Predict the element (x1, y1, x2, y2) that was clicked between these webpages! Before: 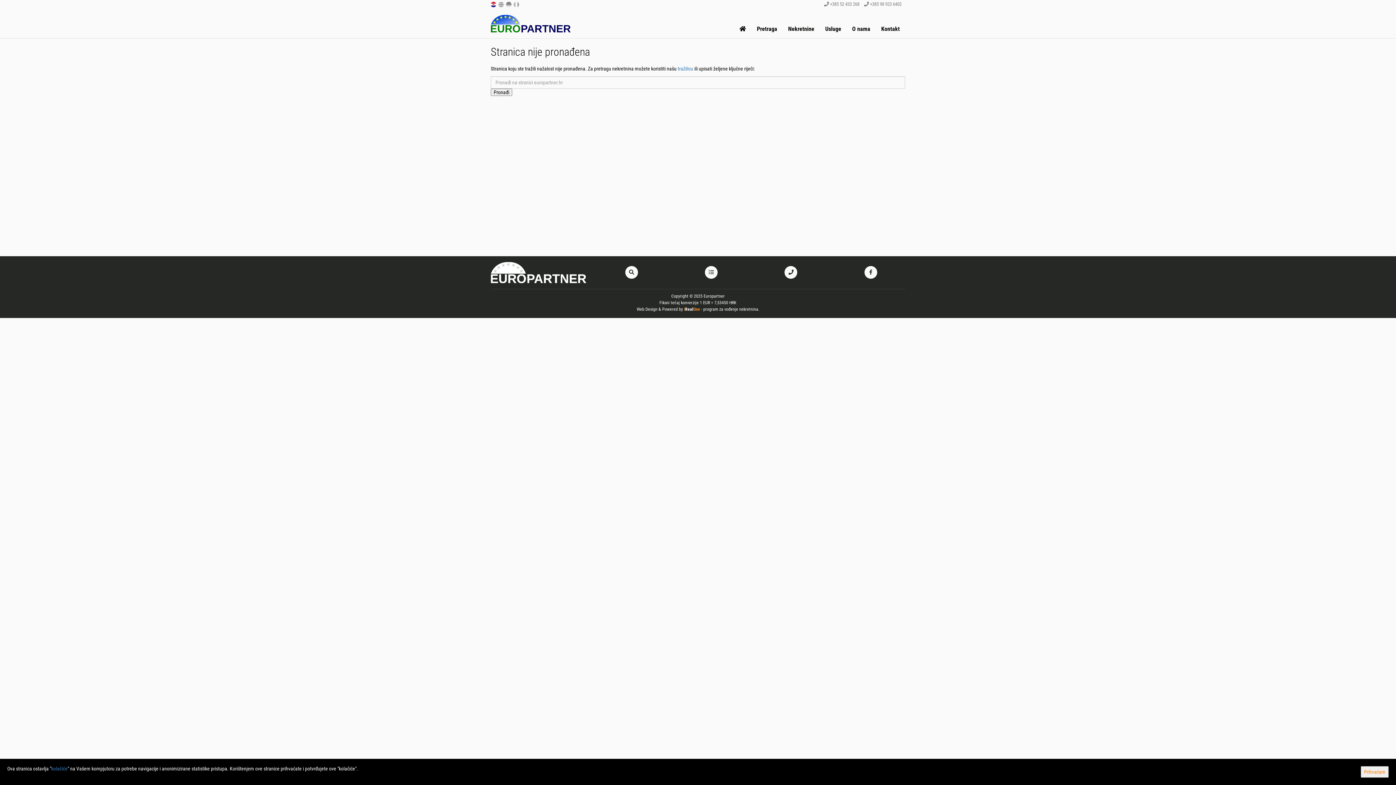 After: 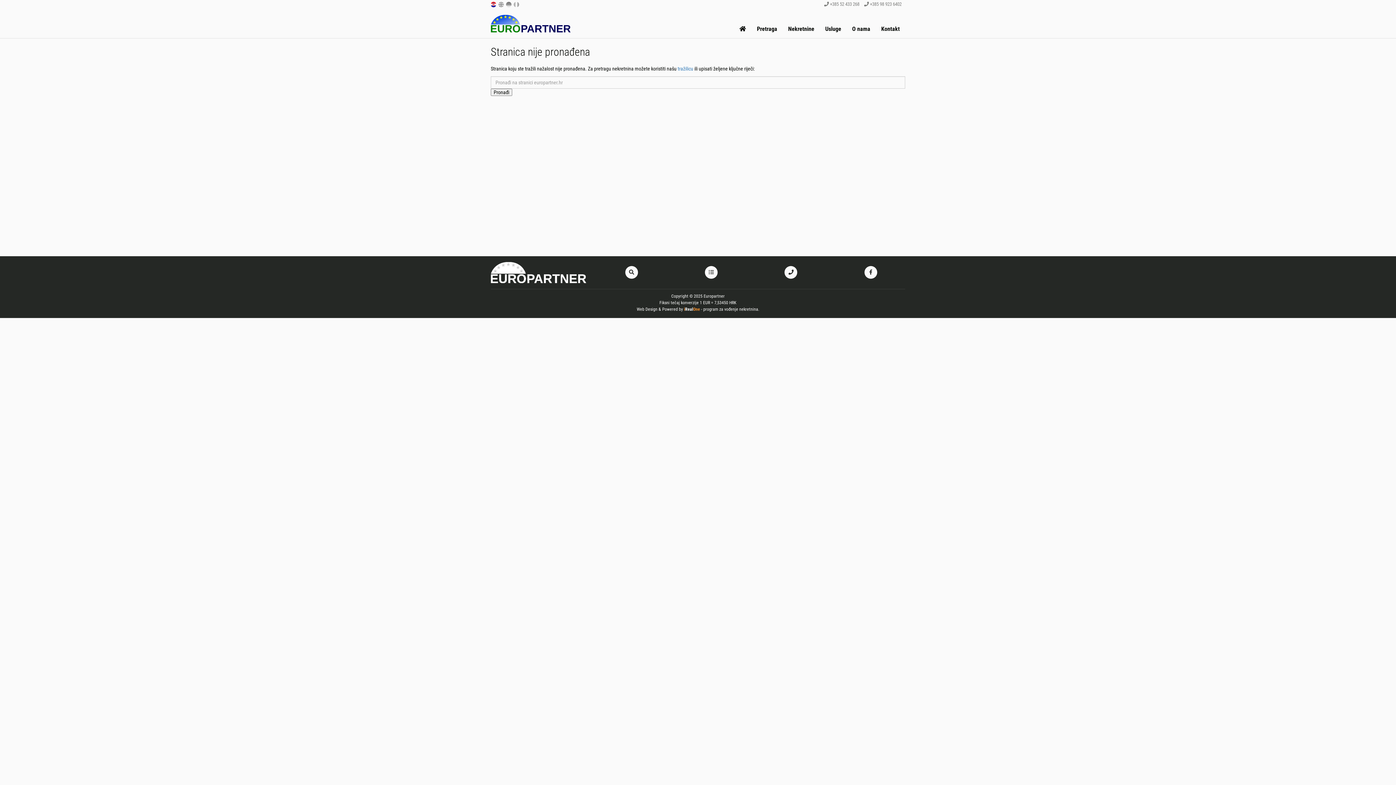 Action: bbox: (1361, 766, 1389, 778) label: Prihvaćam